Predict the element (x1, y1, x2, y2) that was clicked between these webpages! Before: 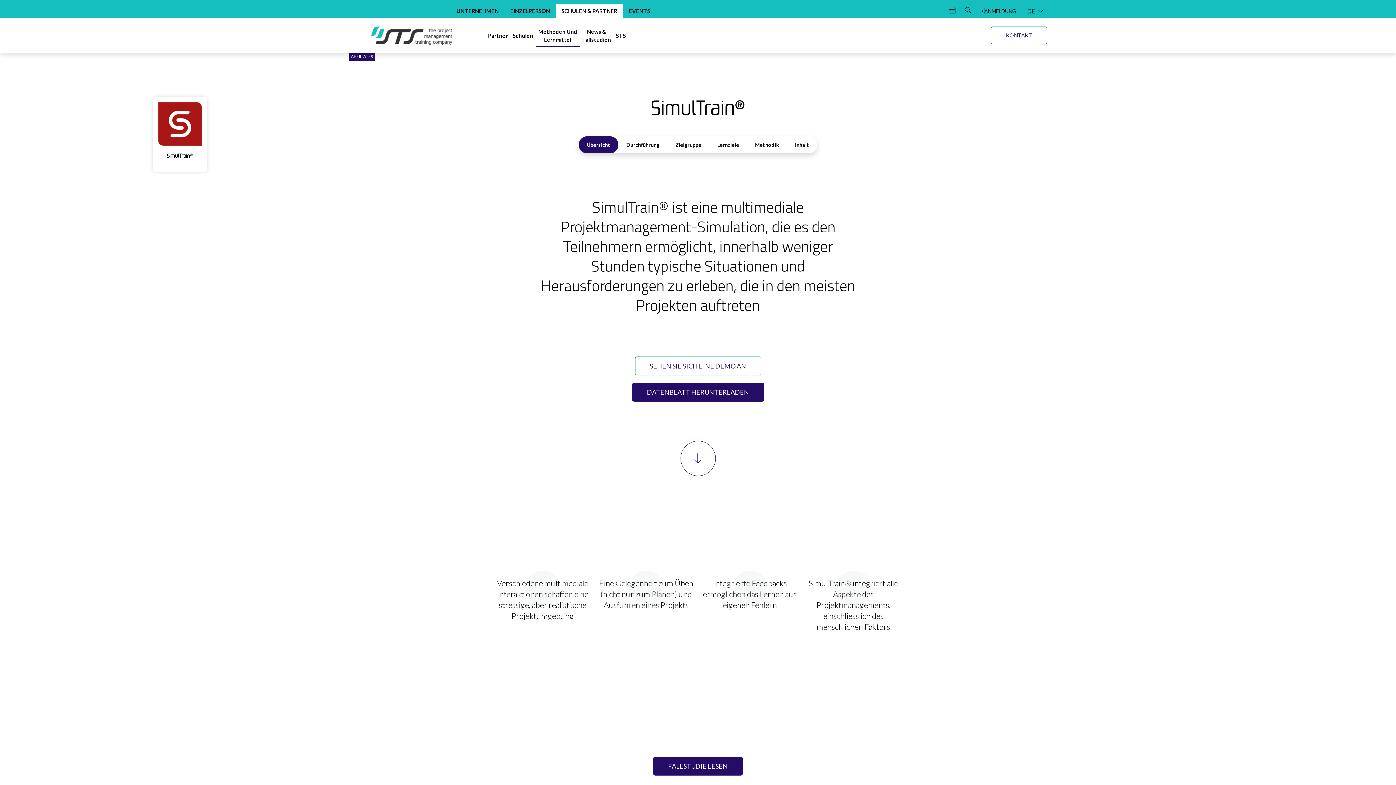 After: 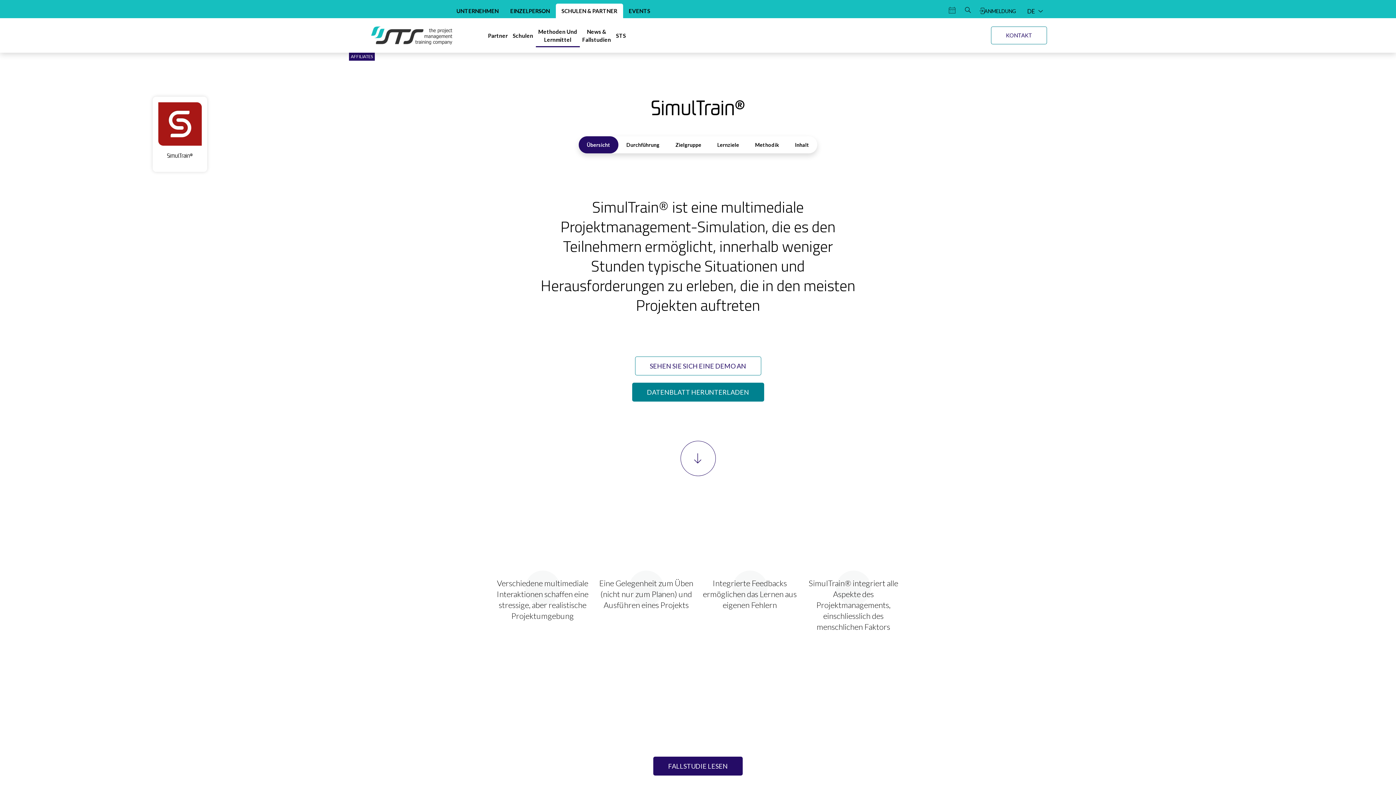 Action: label: DATENBLATT HERUNTERLADEN bbox: (632, 383, 764, 401)